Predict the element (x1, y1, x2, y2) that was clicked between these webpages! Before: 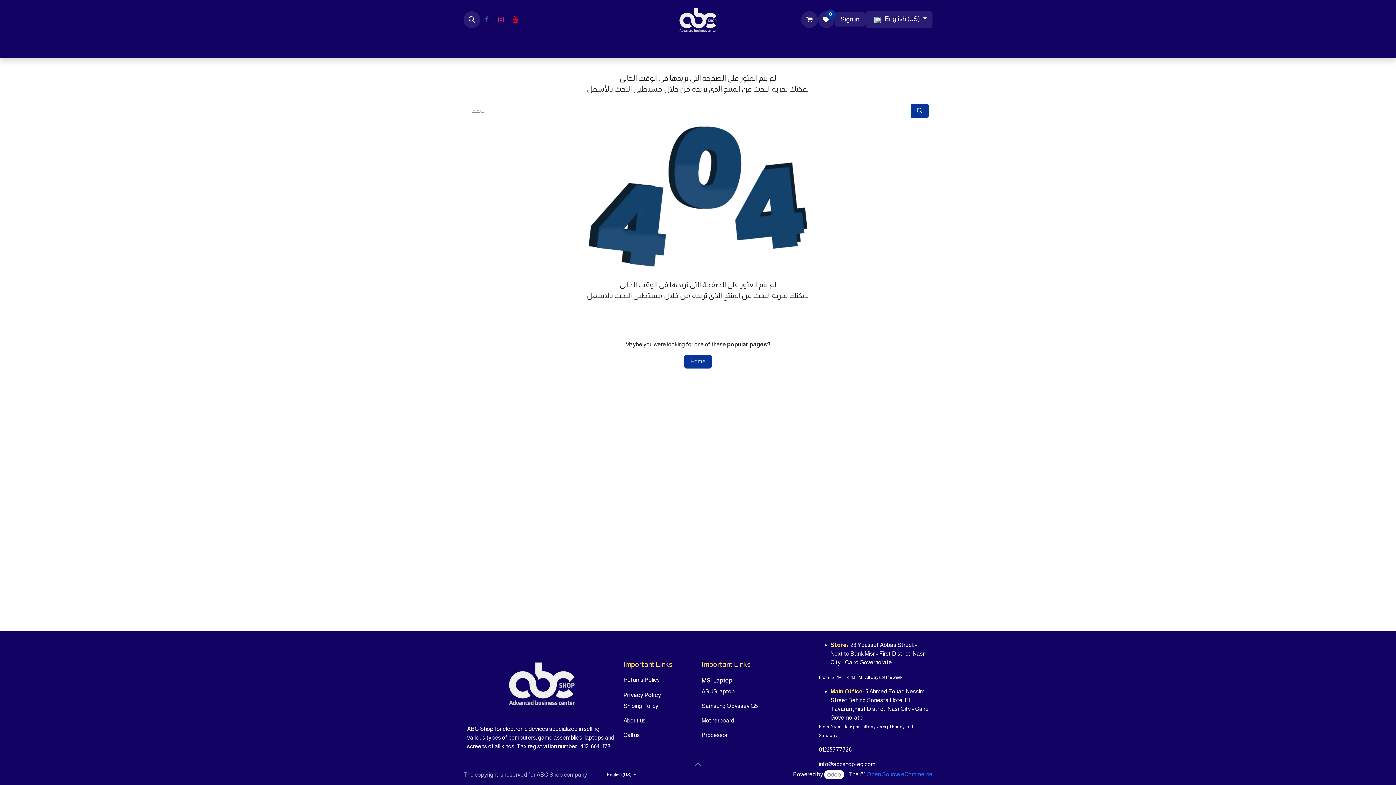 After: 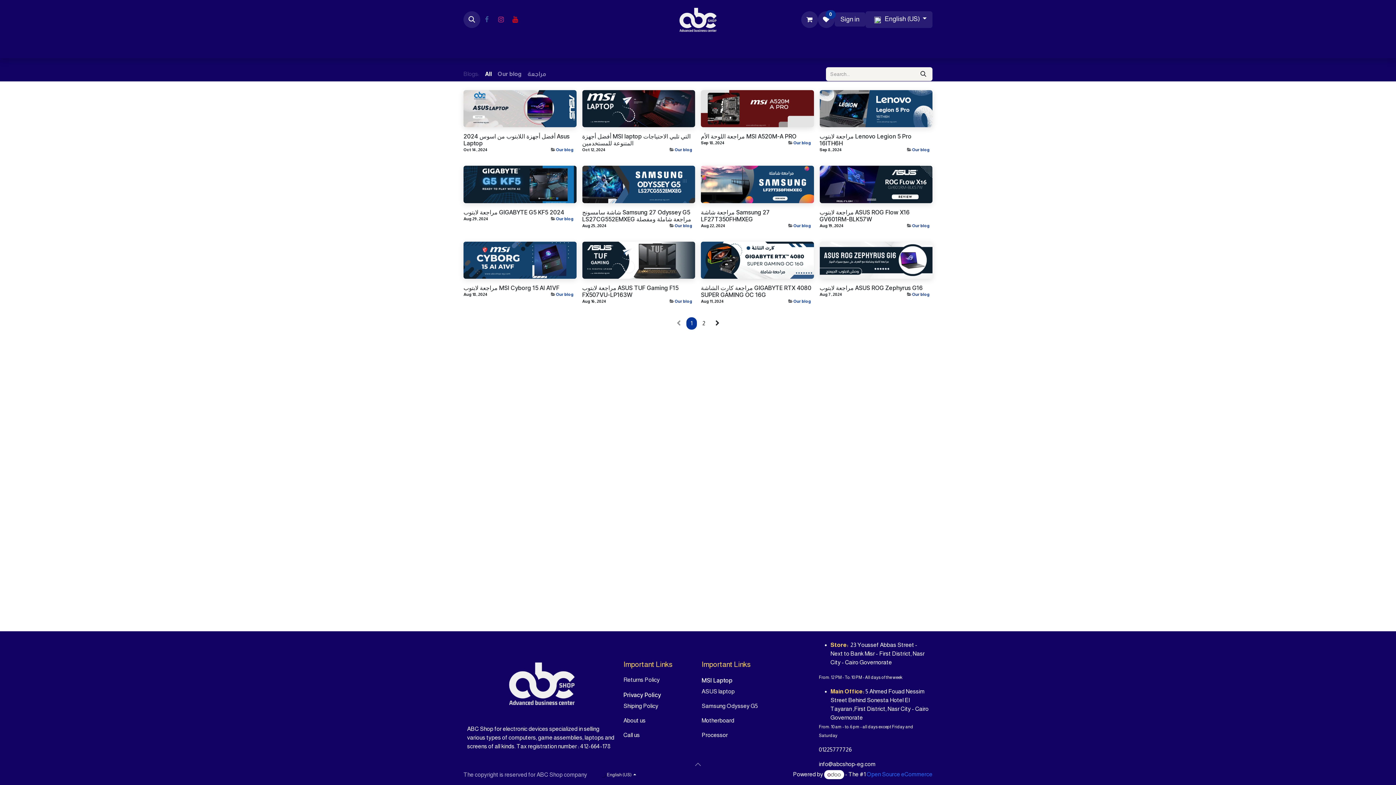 Action: bbox: (858, 38, 883, 54) label: Blog